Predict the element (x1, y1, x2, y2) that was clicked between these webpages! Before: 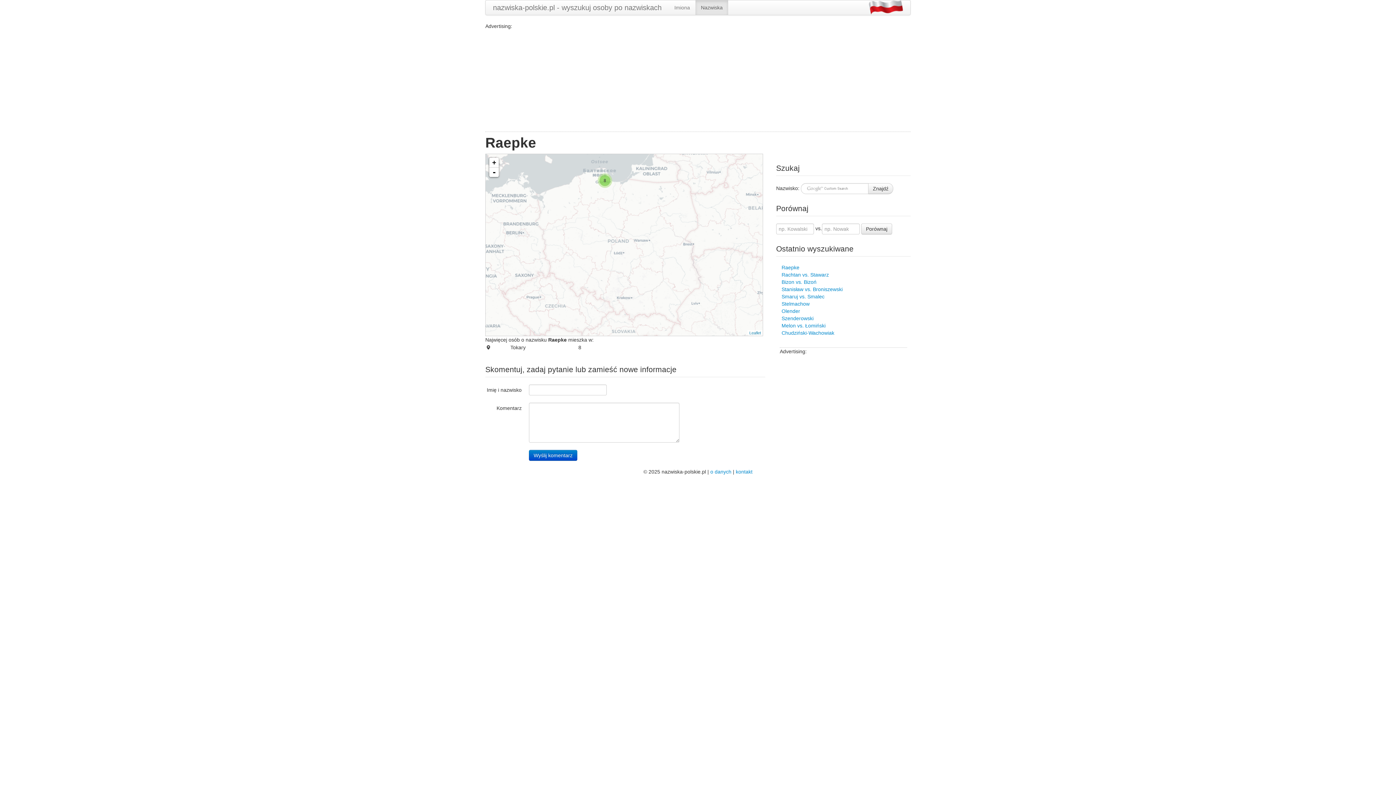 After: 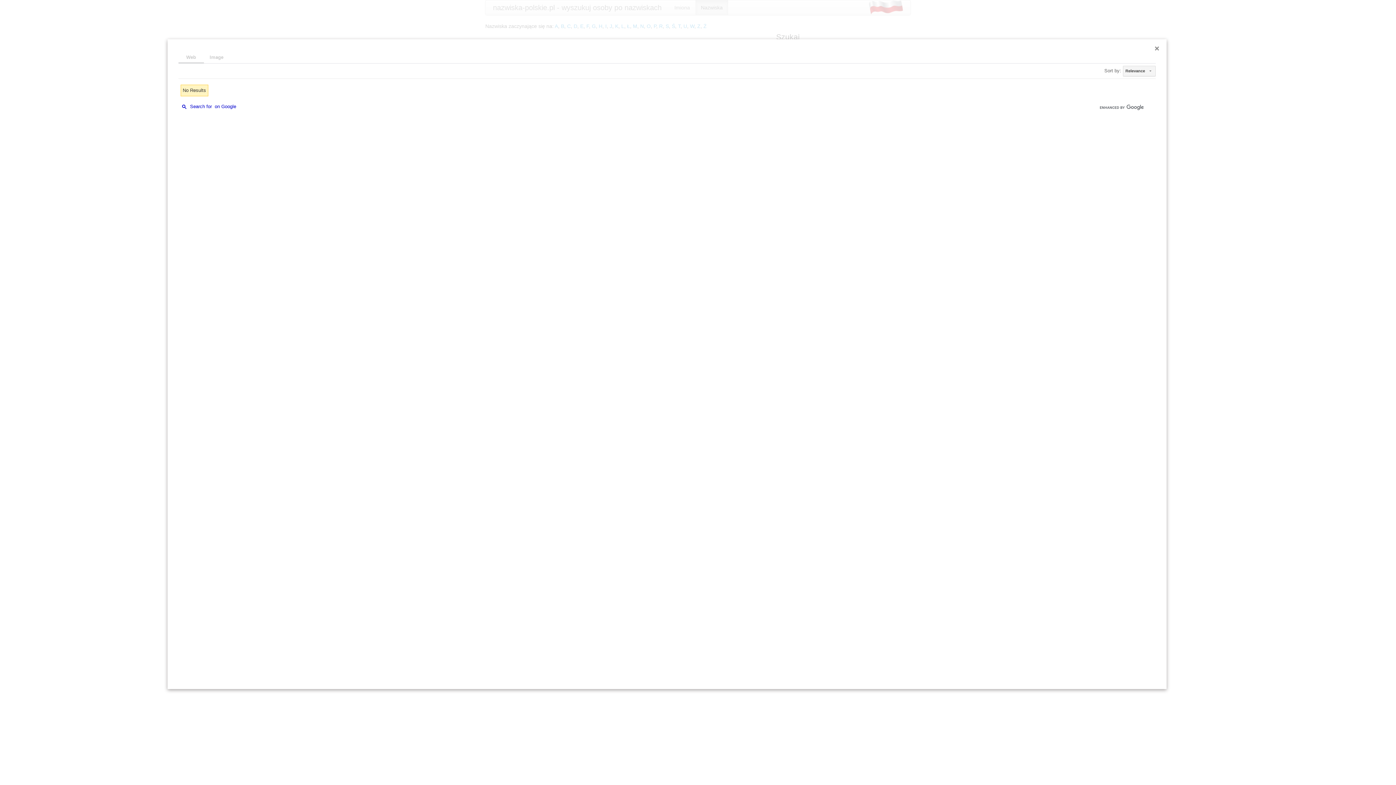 Action: bbox: (861, 223, 892, 234) label: Porównaj